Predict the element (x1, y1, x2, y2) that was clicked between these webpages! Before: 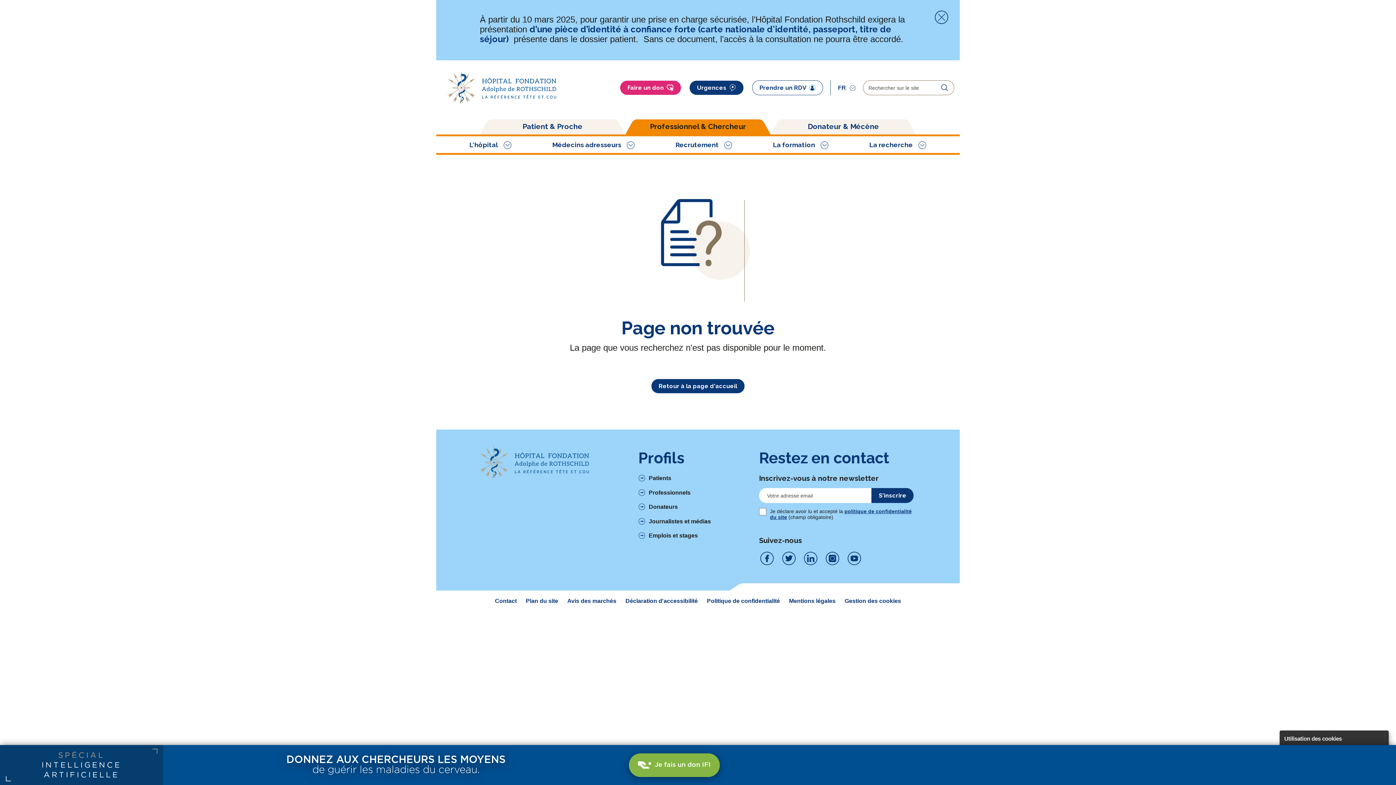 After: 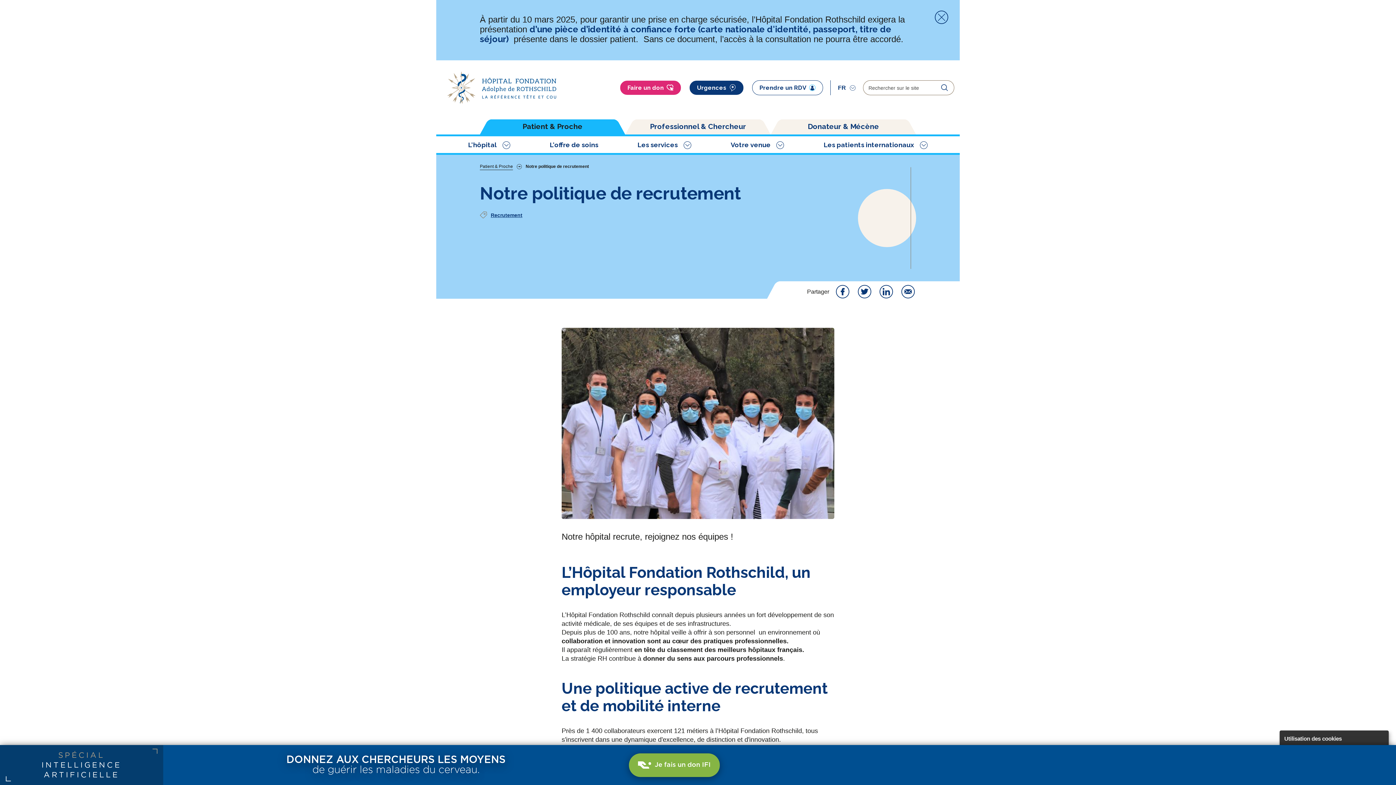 Action: bbox: (638, 532, 744, 540) label: Emplois et stages